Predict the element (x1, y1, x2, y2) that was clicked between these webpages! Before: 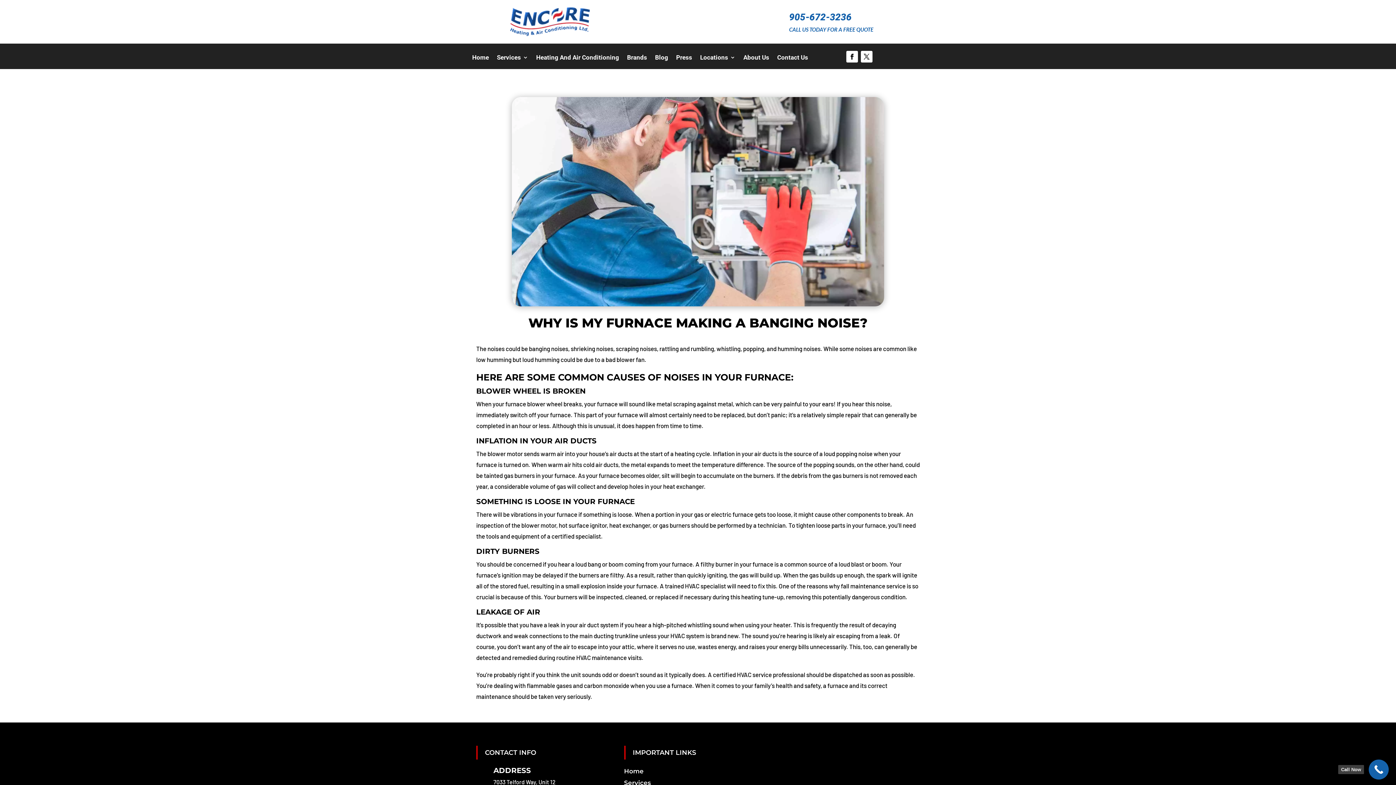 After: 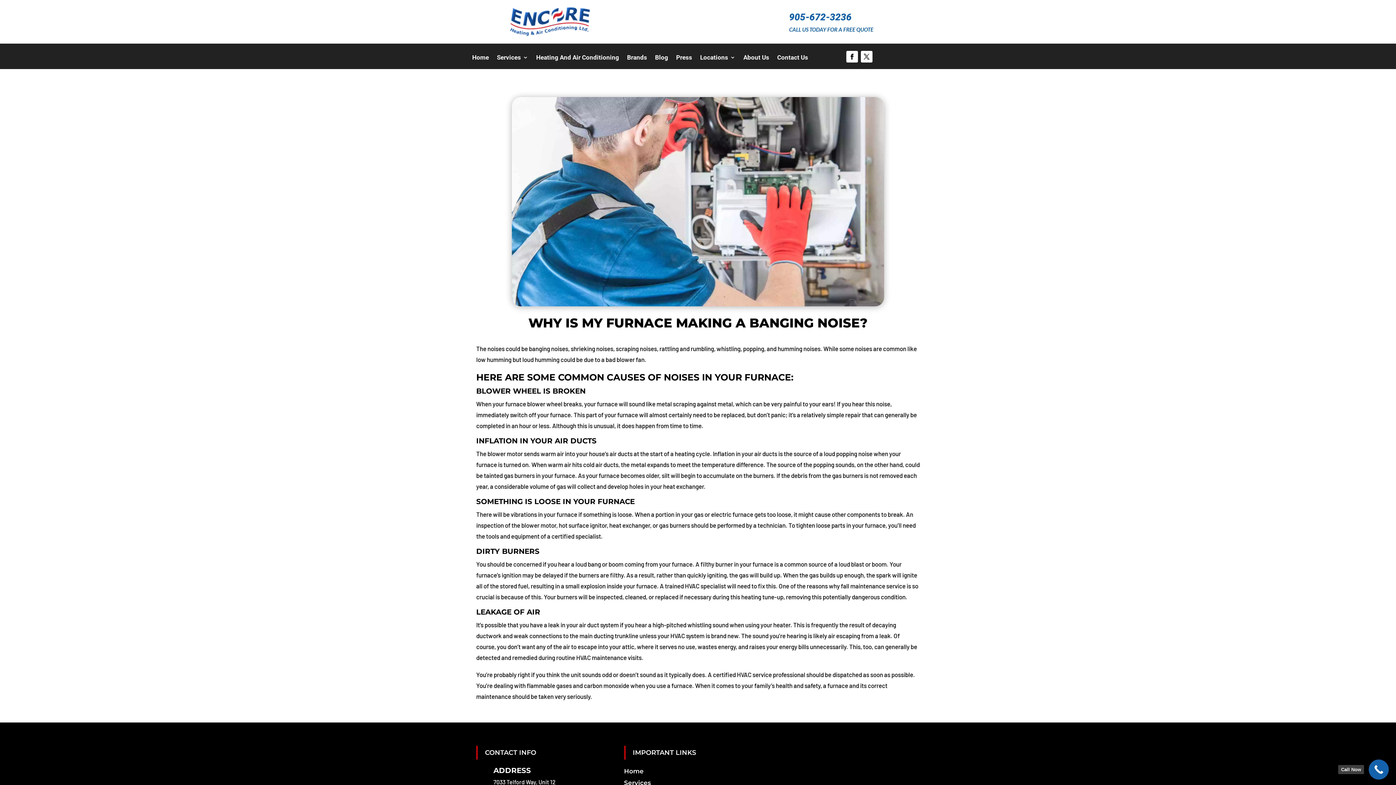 Action: bbox: (1369, 760, 1389, 780) label: Call Now